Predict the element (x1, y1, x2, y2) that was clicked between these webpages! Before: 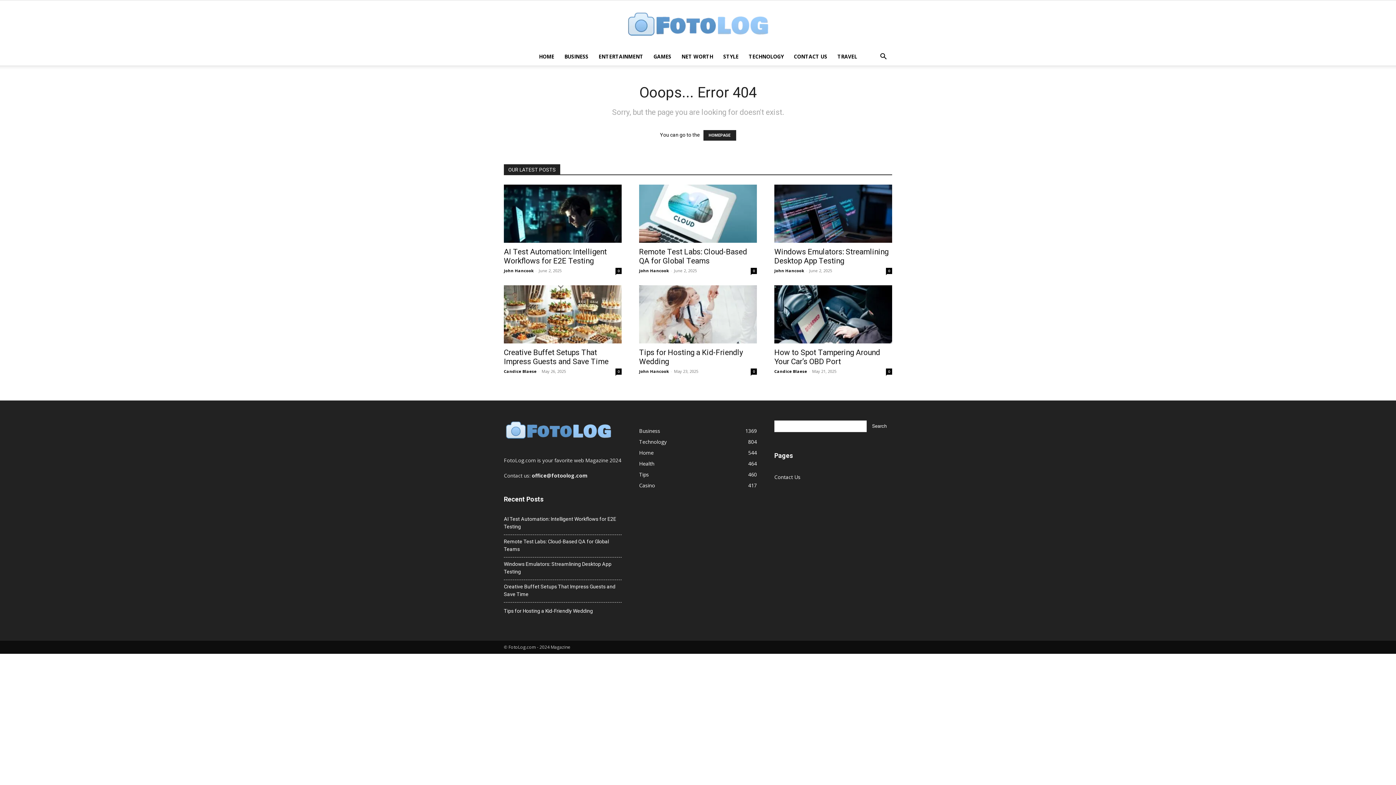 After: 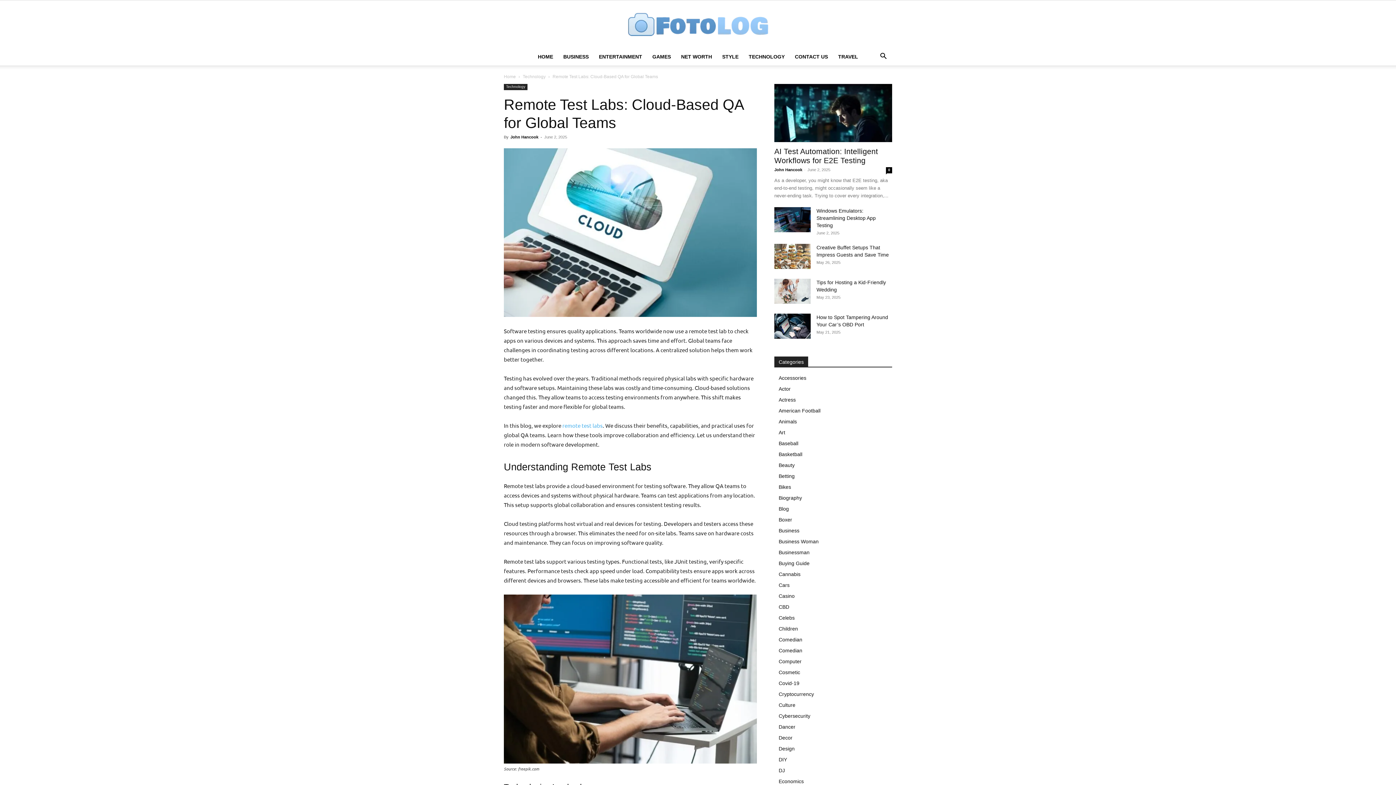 Action: label: 0 bbox: (750, 268, 757, 274)